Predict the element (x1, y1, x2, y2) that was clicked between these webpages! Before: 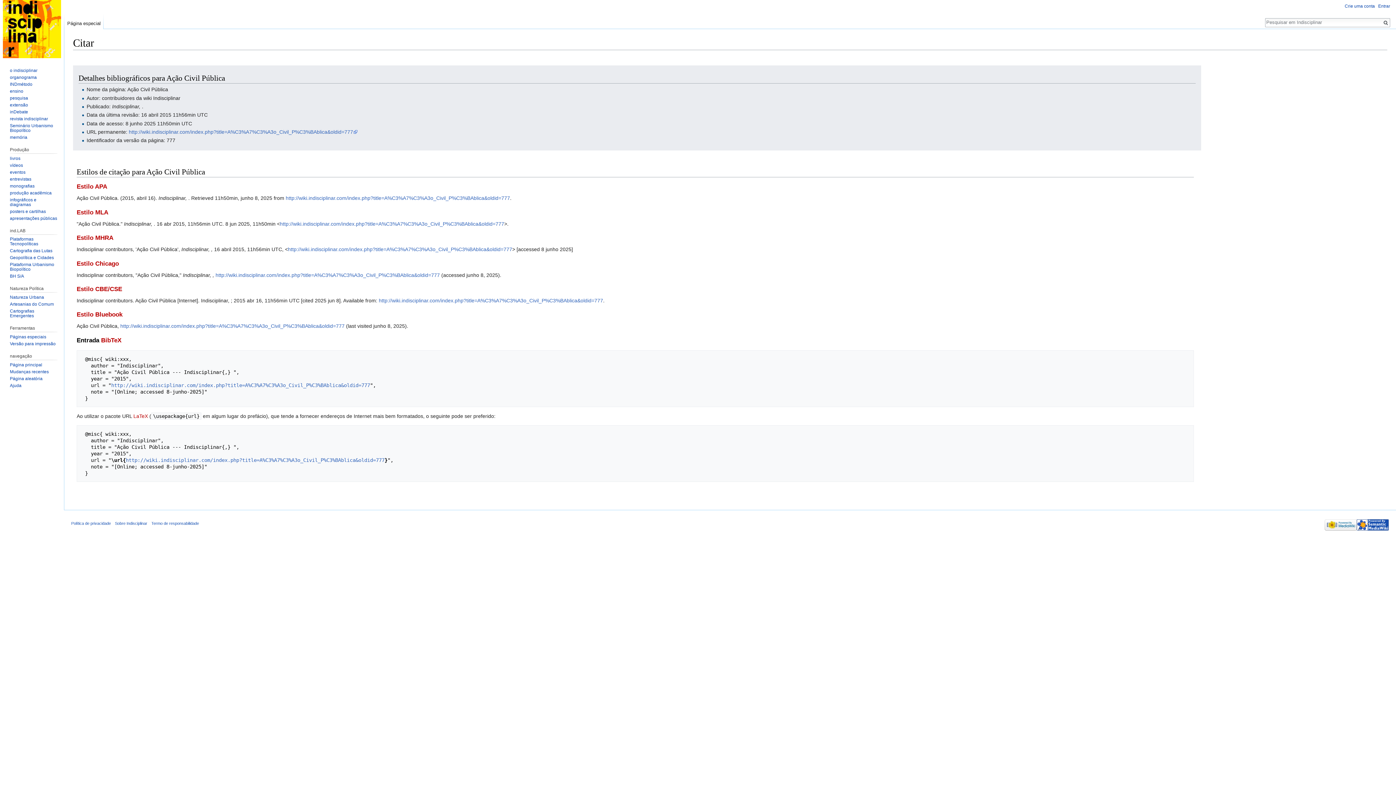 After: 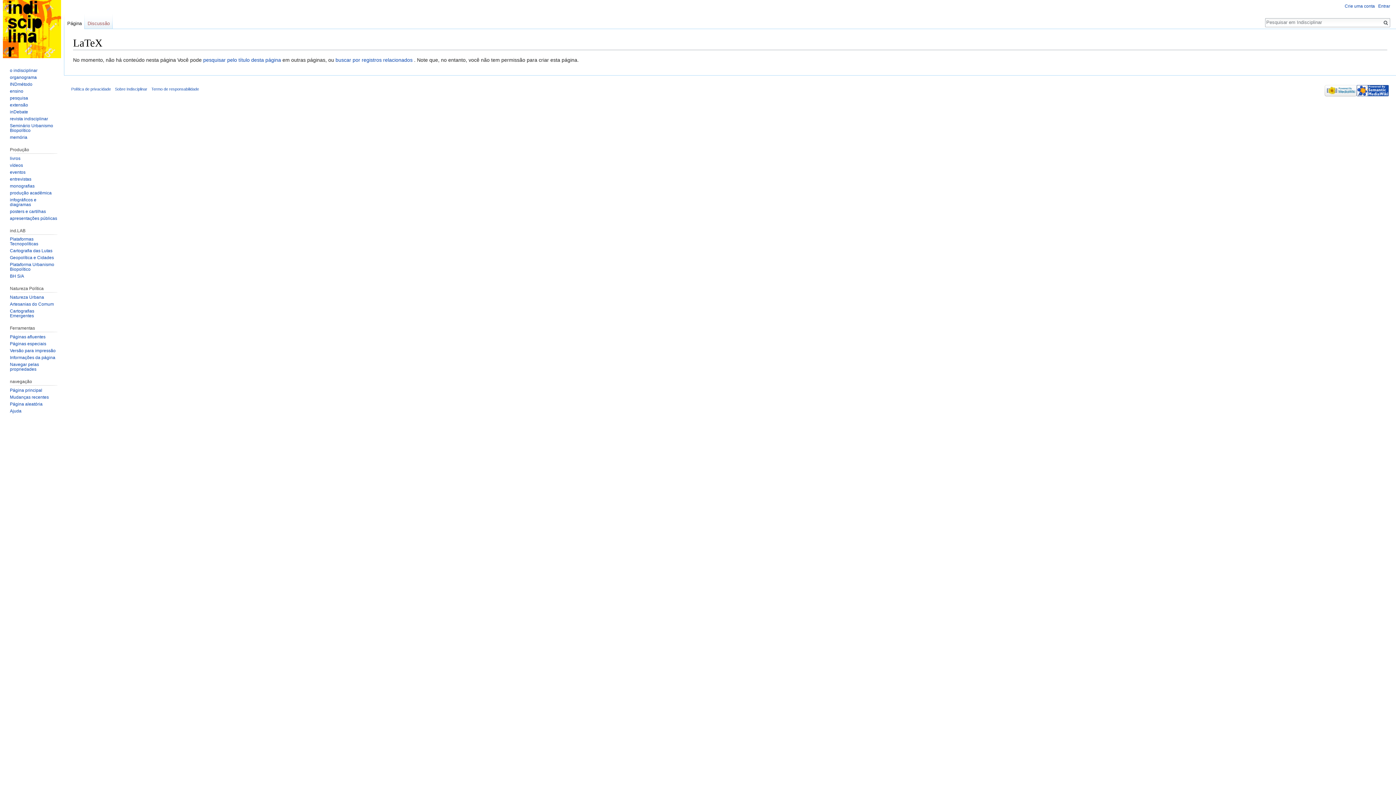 Action: bbox: (133, 413, 148, 419) label: LaTeX